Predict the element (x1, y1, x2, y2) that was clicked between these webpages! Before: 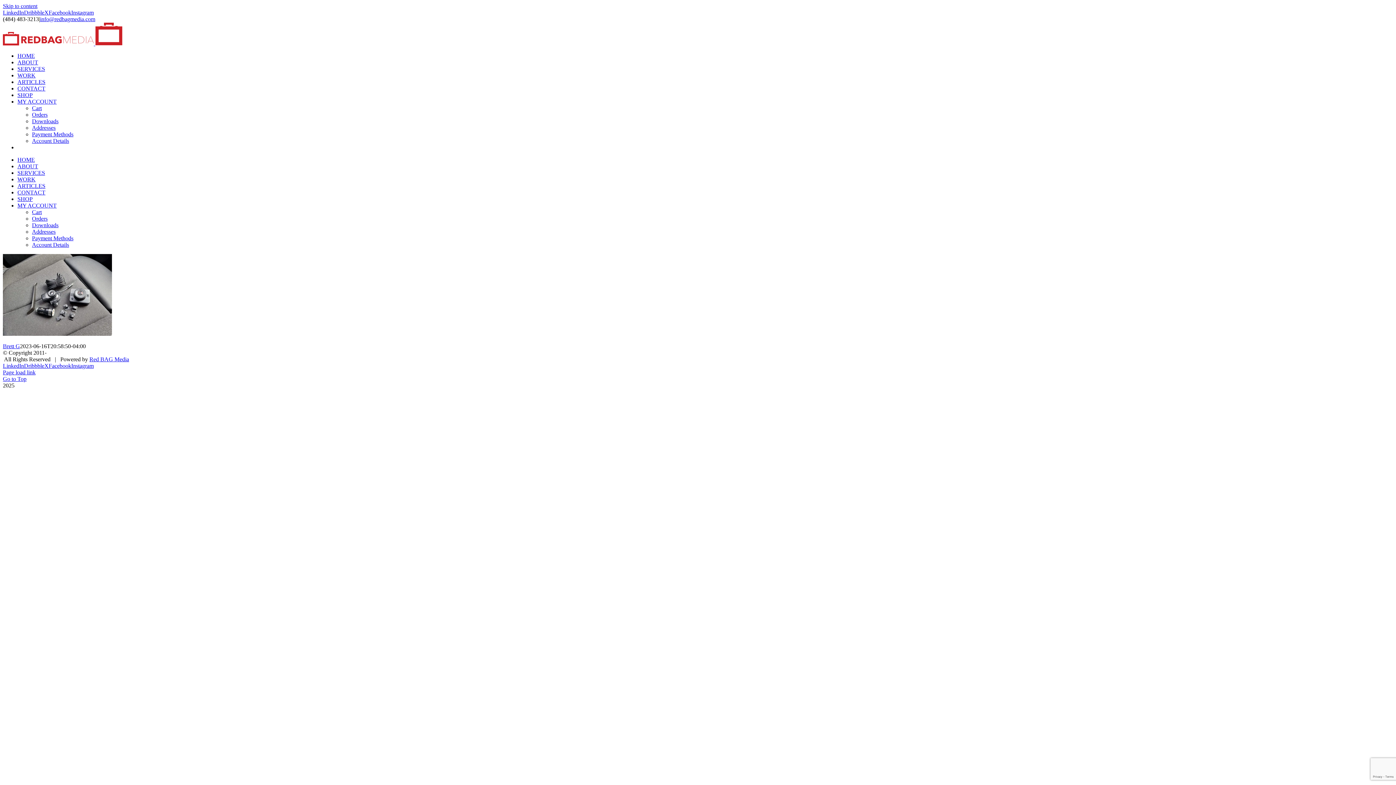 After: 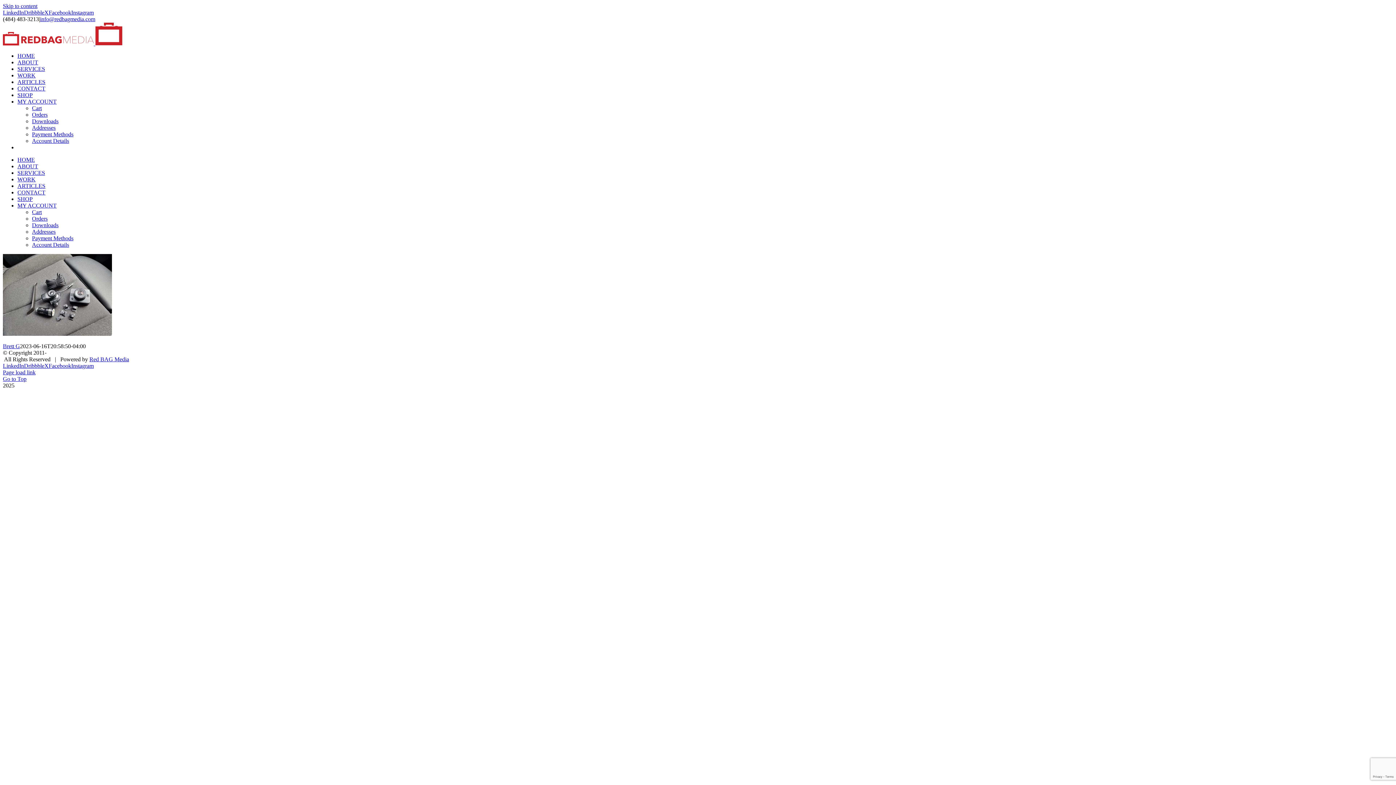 Action: bbox: (2, 9, 24, 15) label: LinkedIn